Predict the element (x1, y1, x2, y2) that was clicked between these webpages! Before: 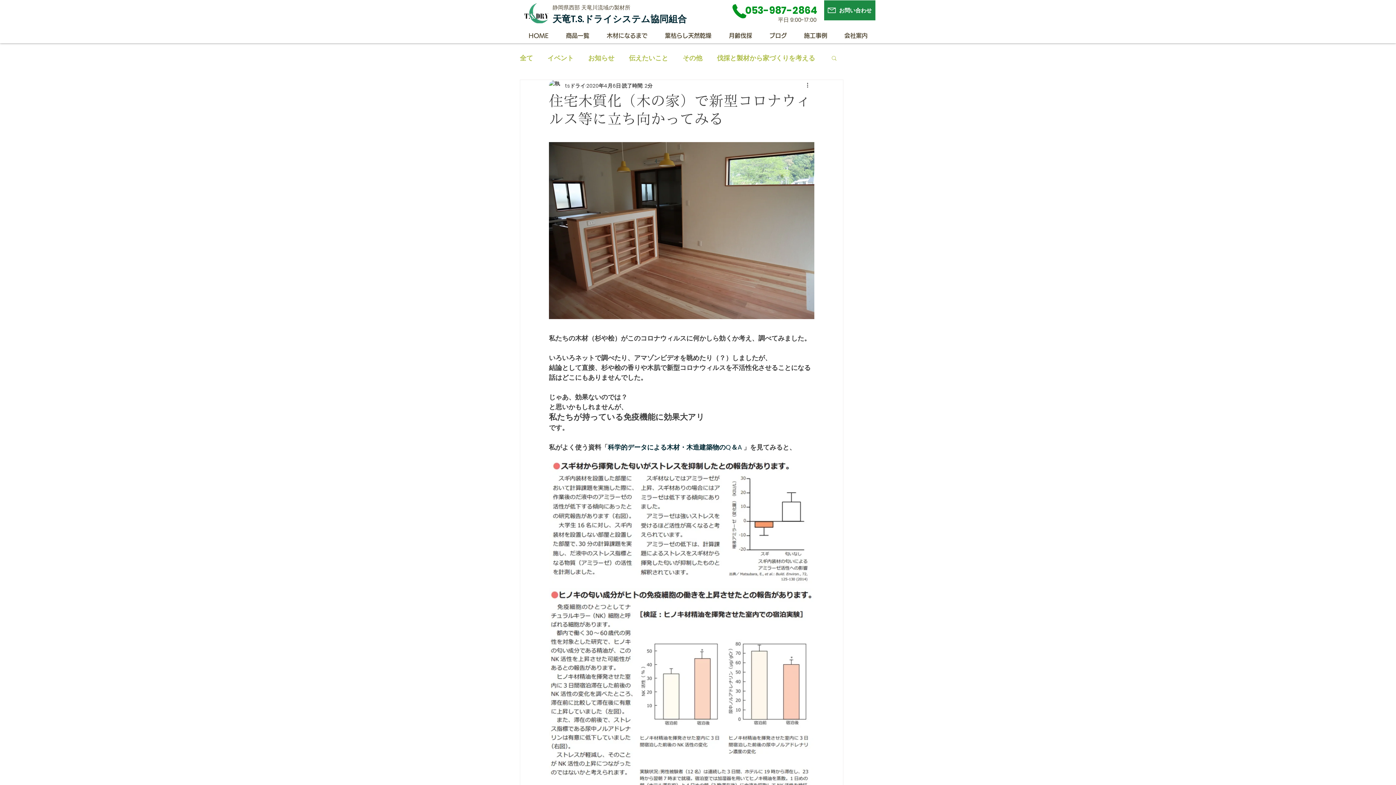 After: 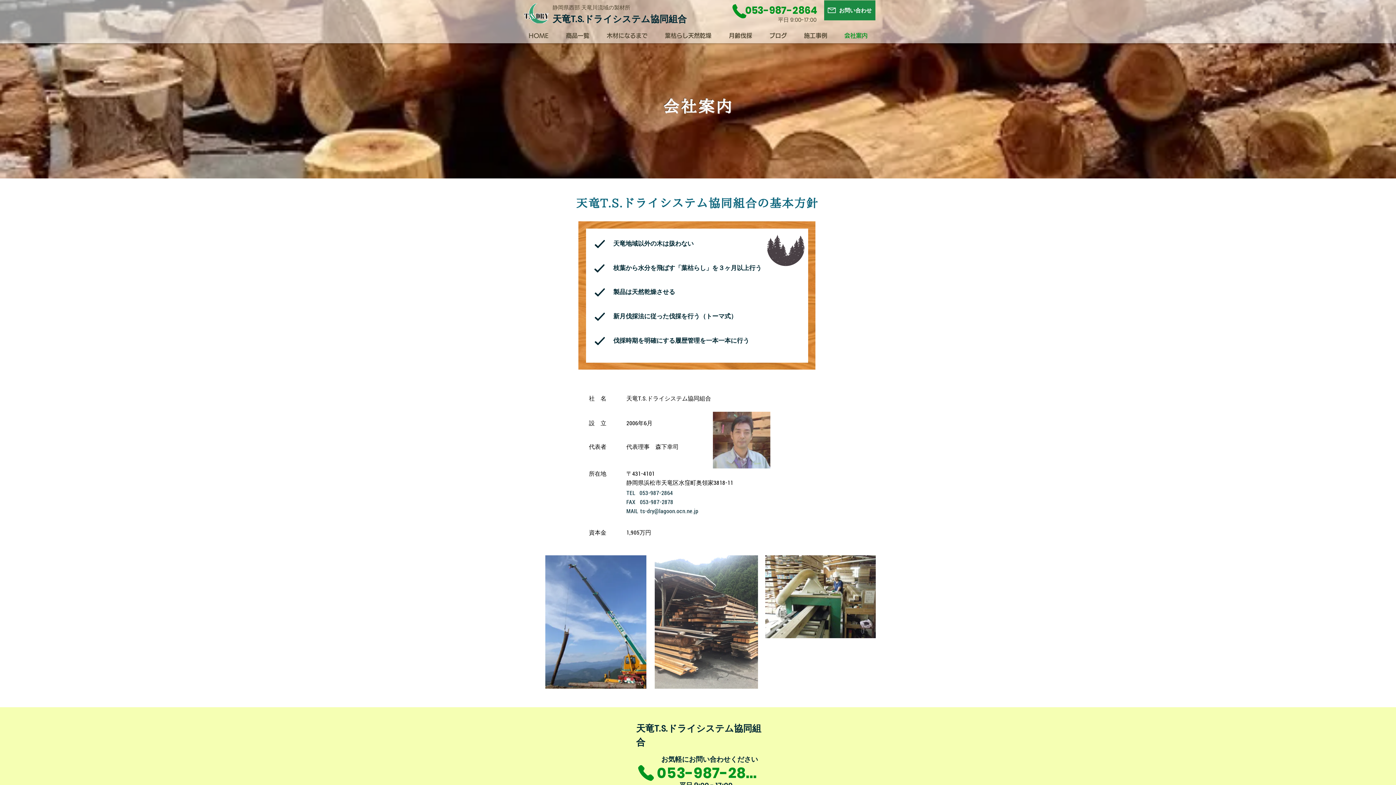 Action: bbox: (836, 29, 876, 41) label: 会社案内